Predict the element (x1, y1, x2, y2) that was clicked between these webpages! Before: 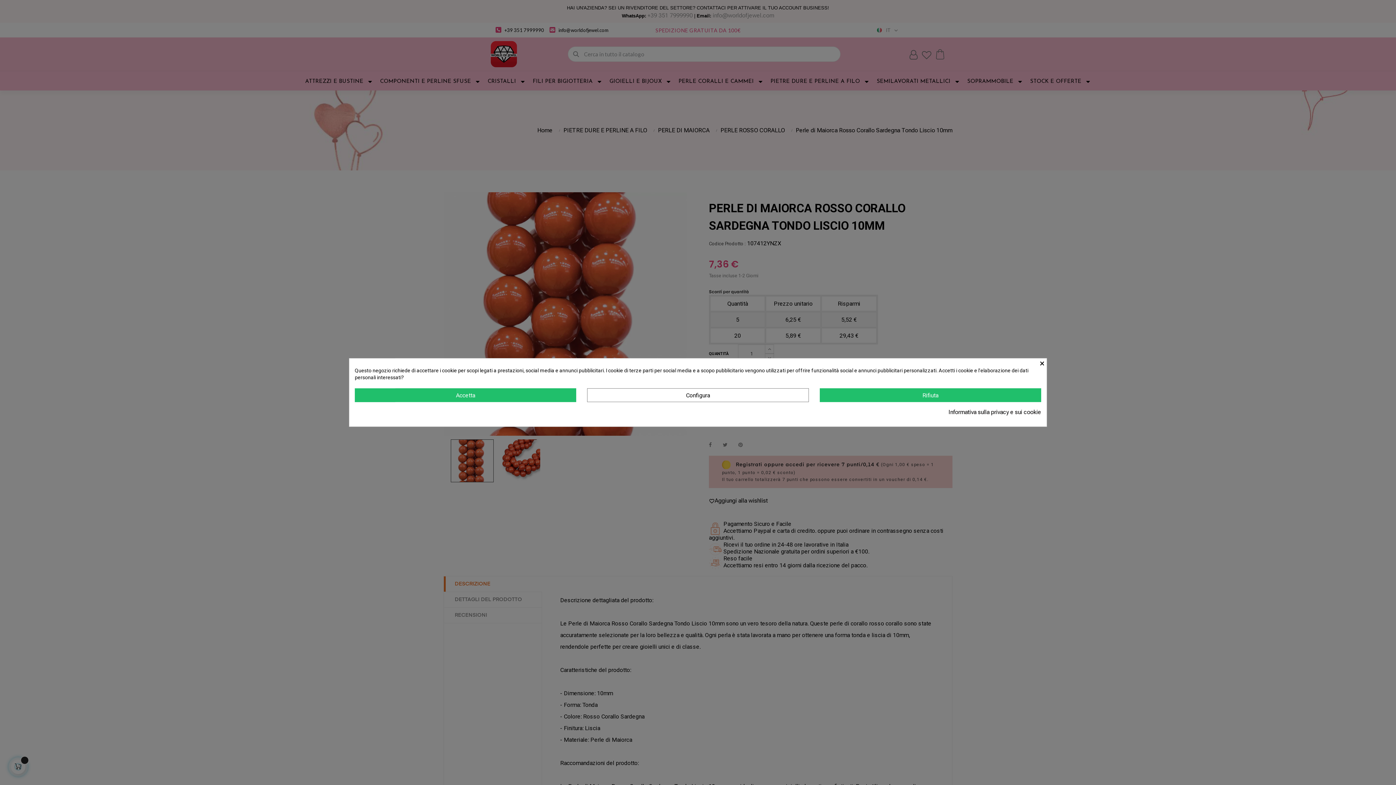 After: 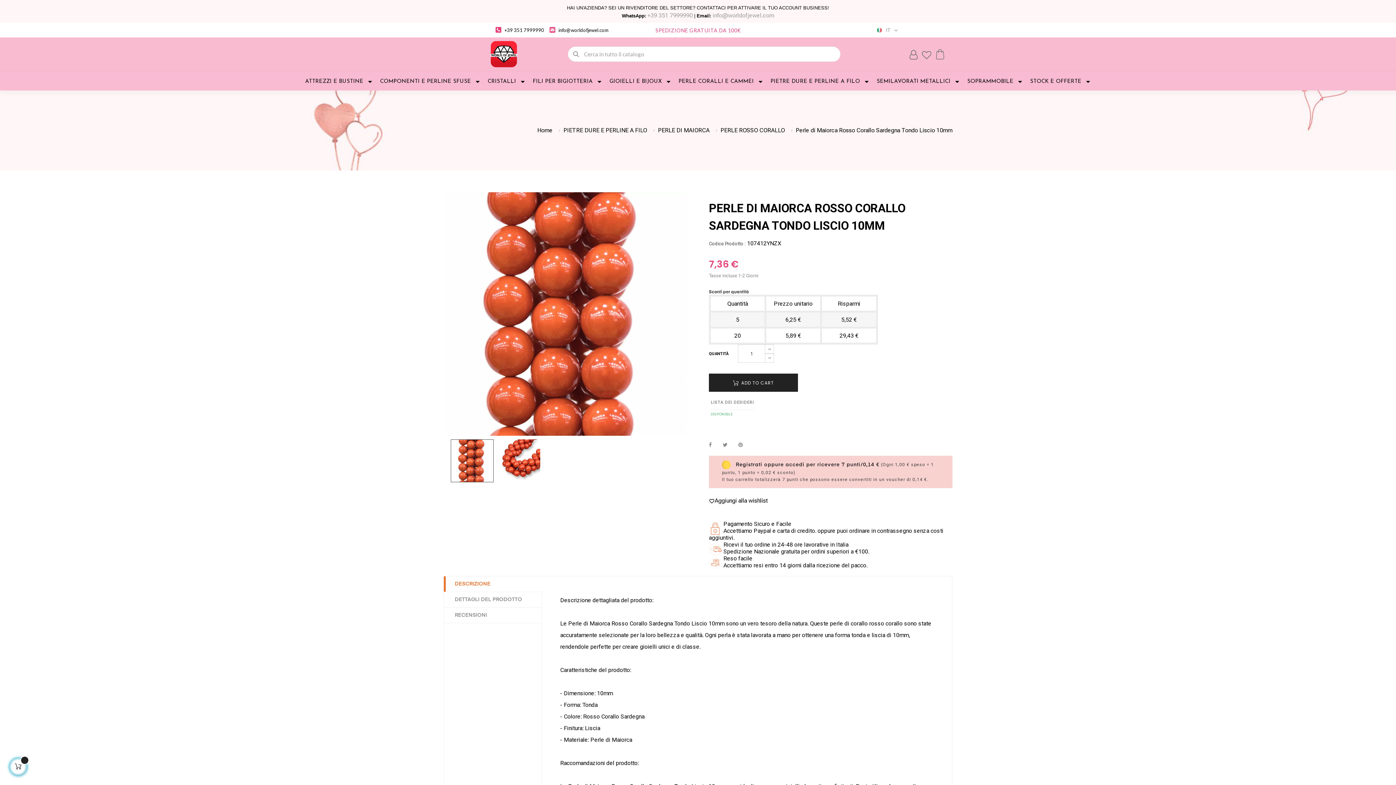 Action: label: Rifiuta bbox: (819, 388, 1041, 402)